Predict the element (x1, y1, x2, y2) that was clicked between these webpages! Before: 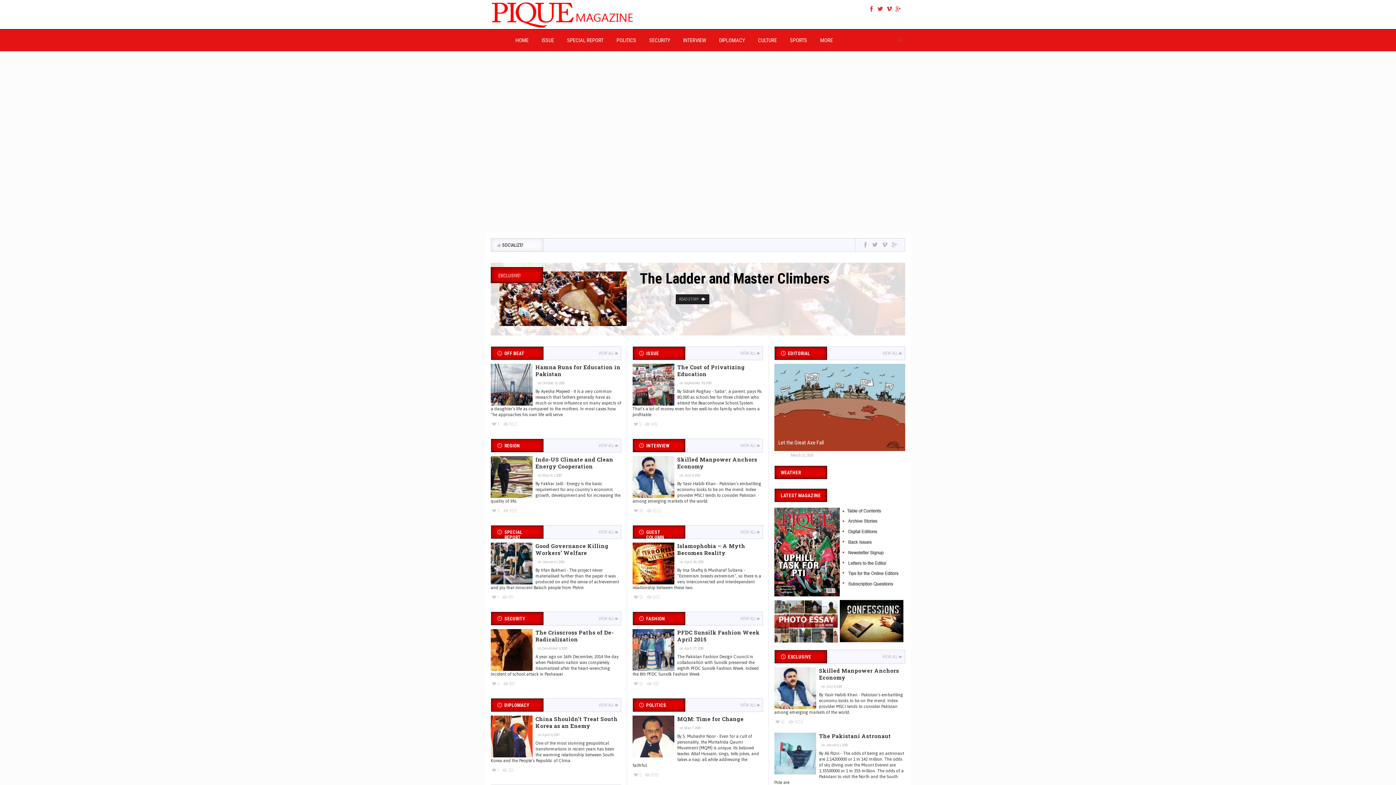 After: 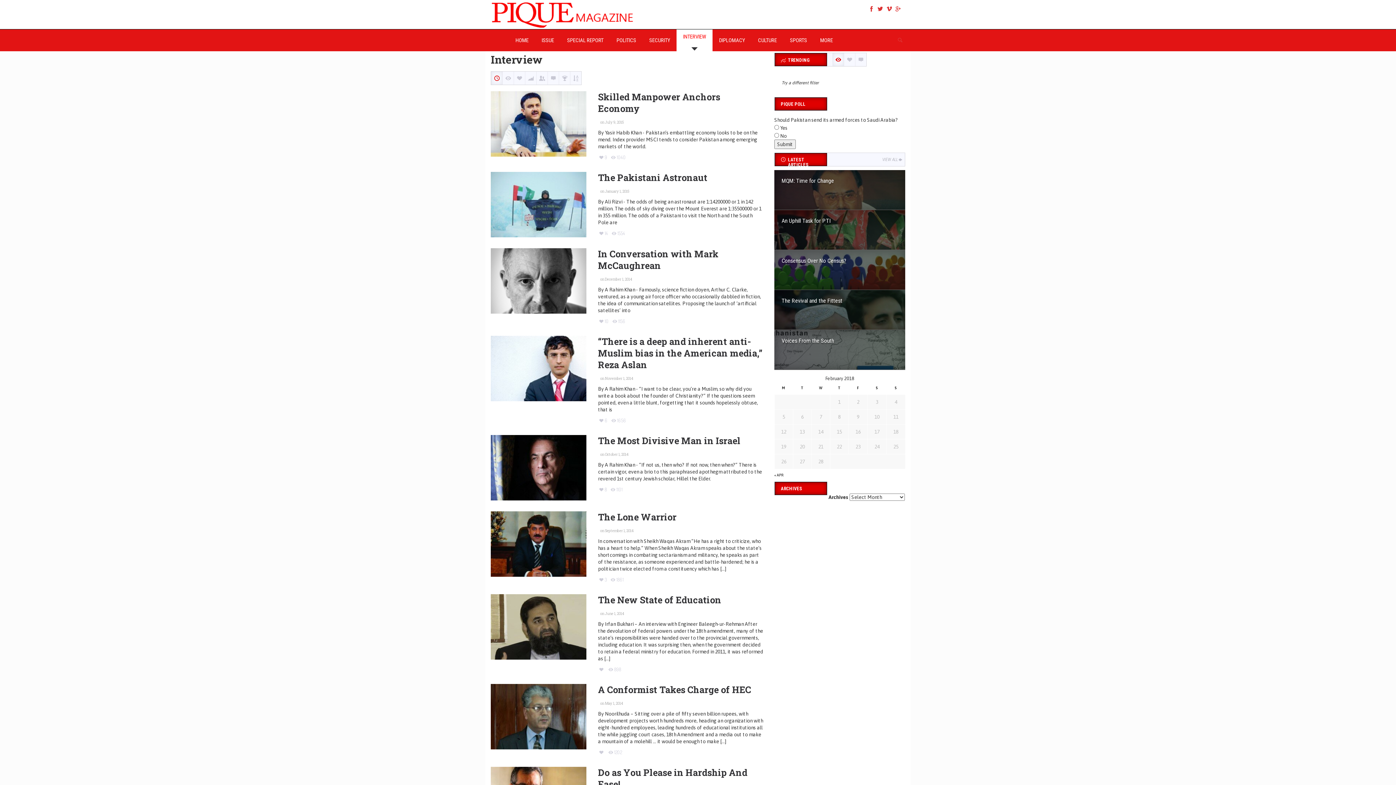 Action: label: VIEW ALL bbox: (879, 650, 905, 663)